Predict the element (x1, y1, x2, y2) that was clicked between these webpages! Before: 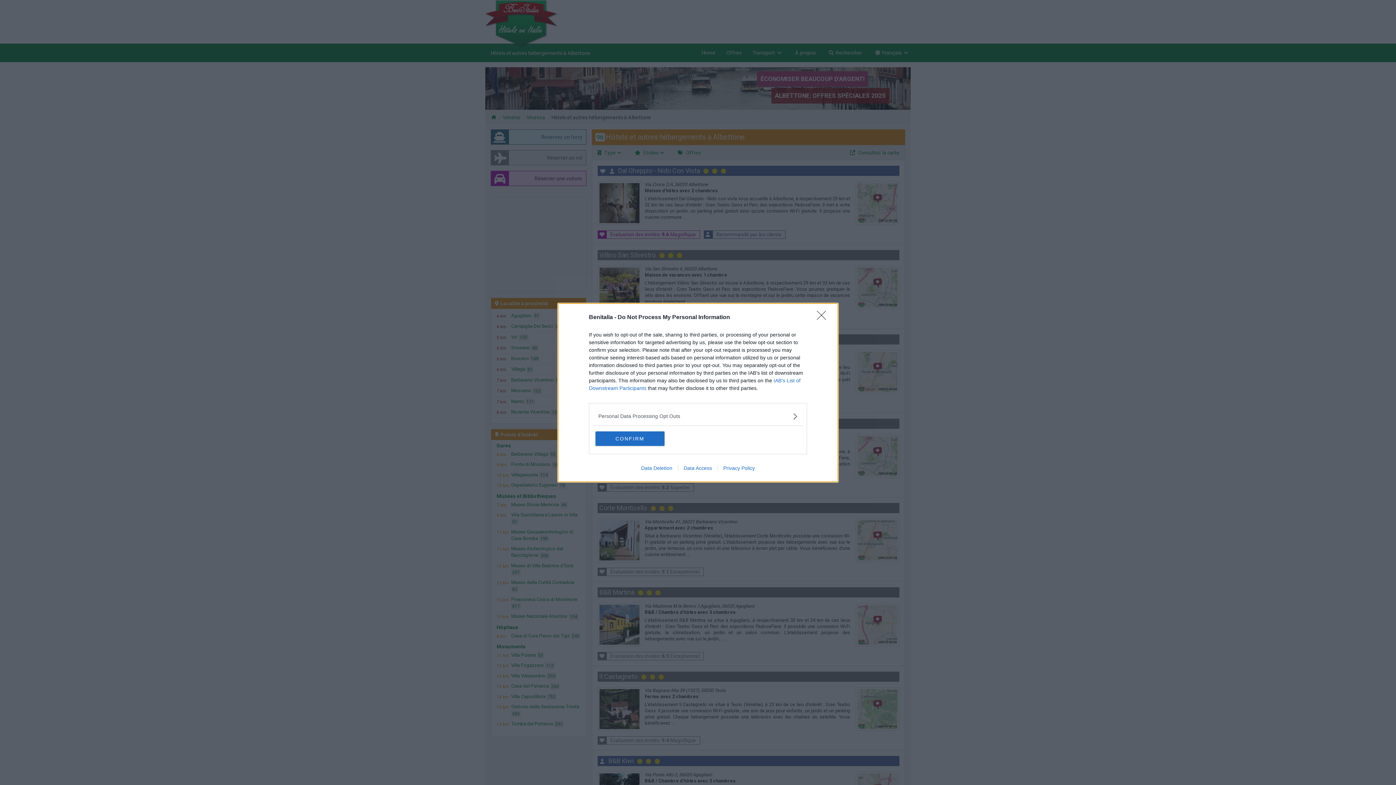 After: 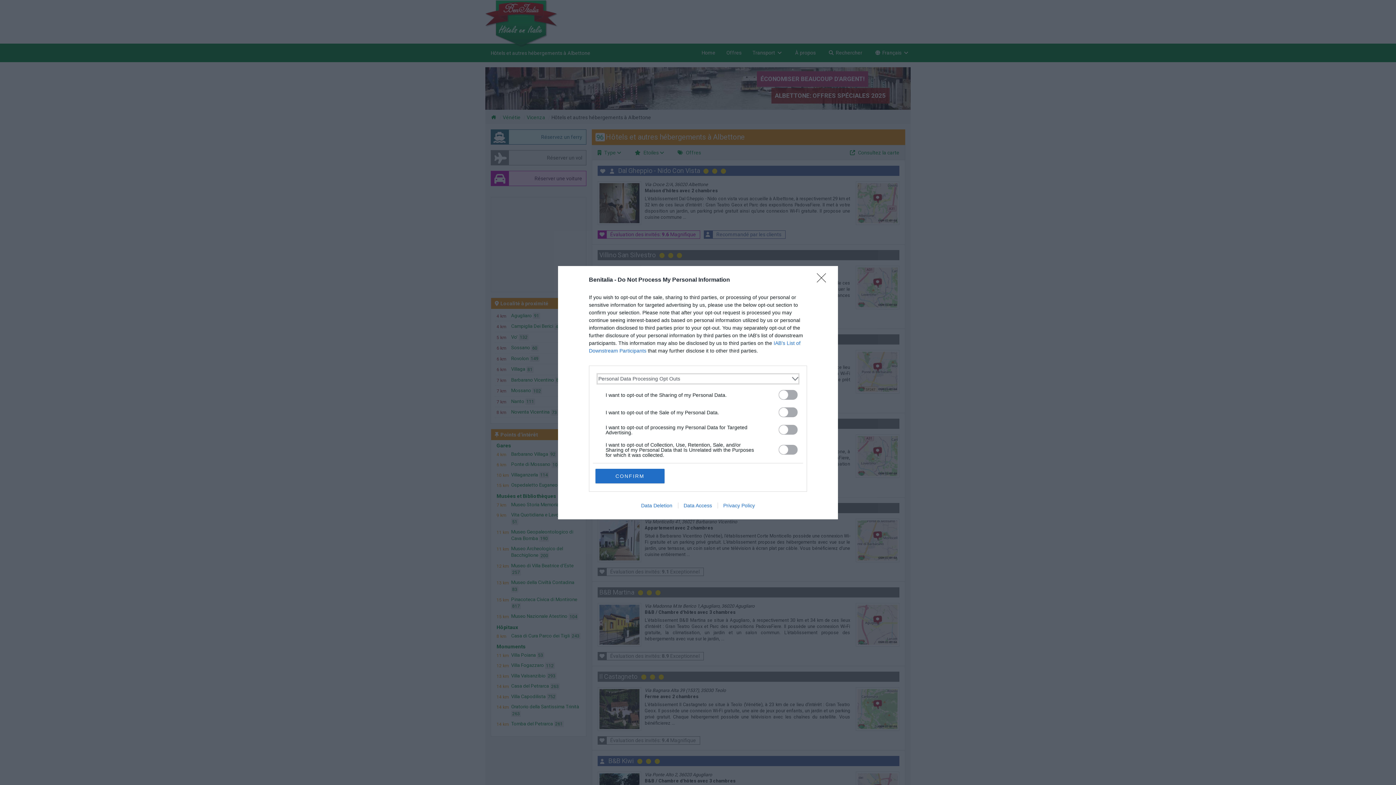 Action: bbox: (598, 412, 797, 420) label: Opt-Outs